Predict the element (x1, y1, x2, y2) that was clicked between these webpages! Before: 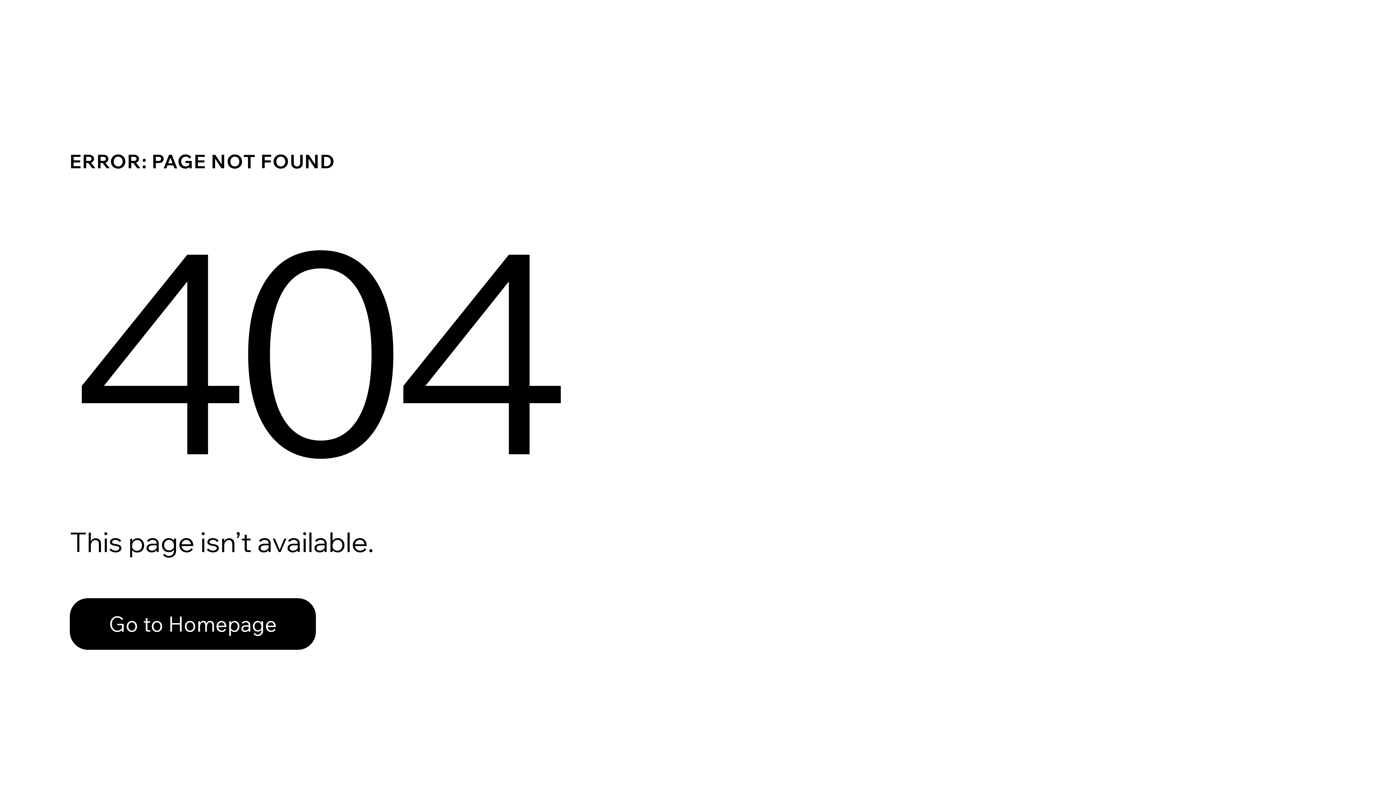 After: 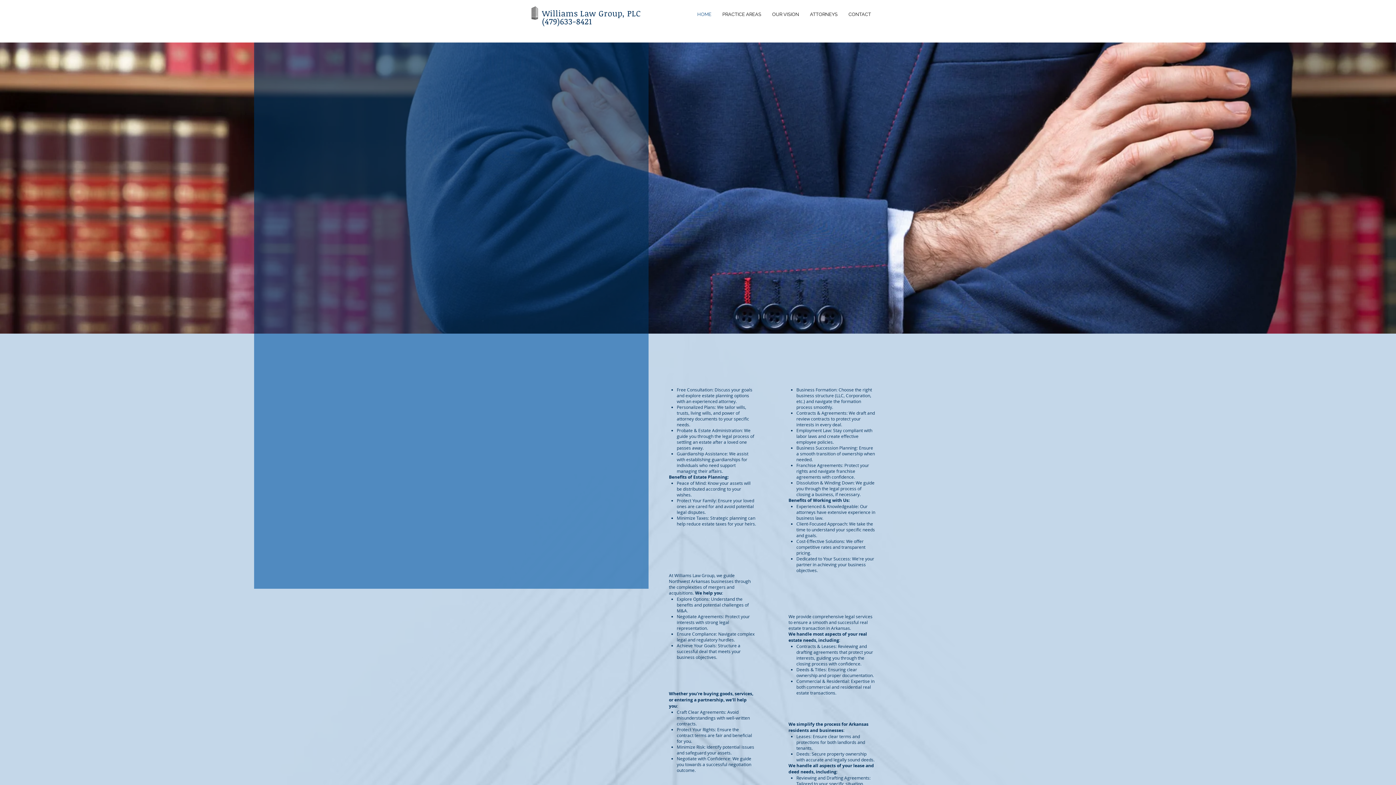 Action: label: Go to Homepage bbox: (69, 582, 768, 659)